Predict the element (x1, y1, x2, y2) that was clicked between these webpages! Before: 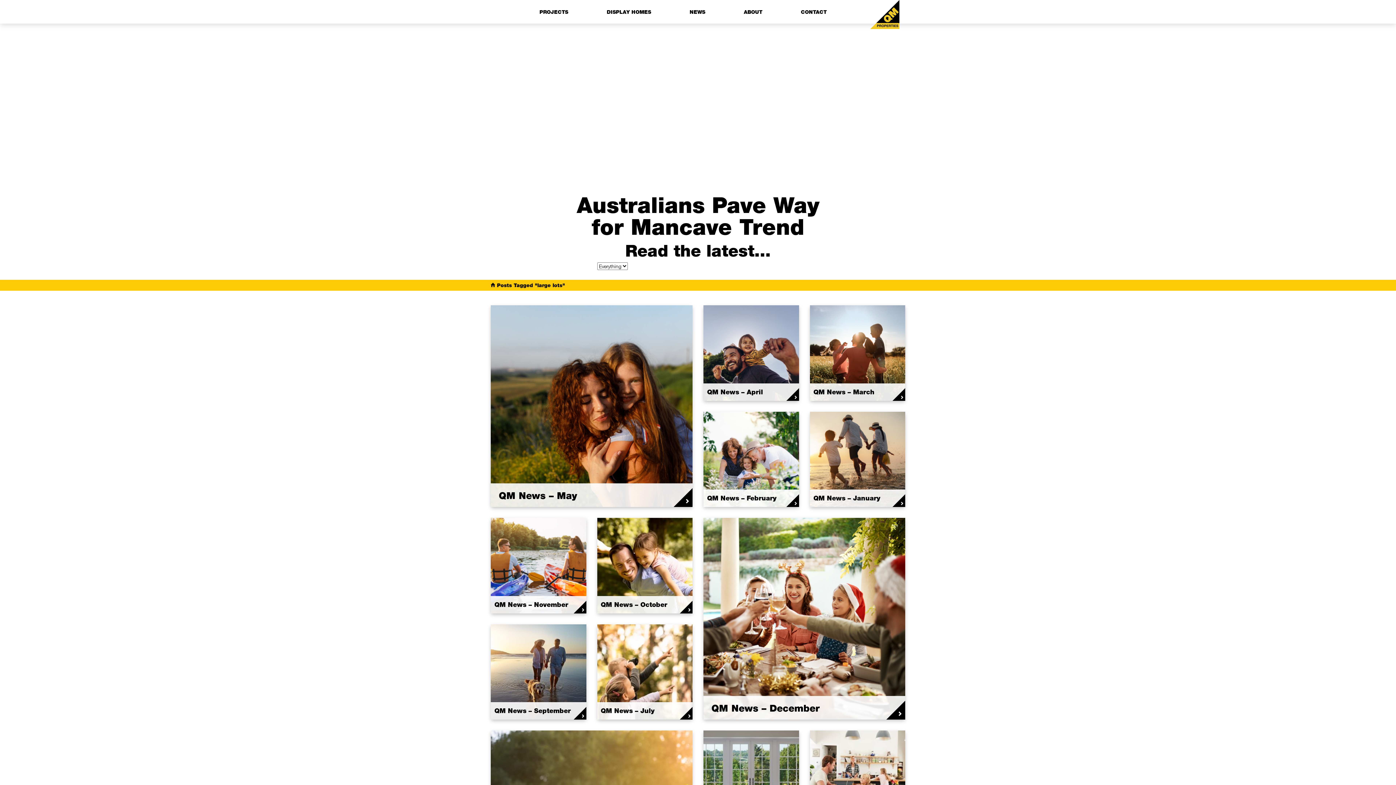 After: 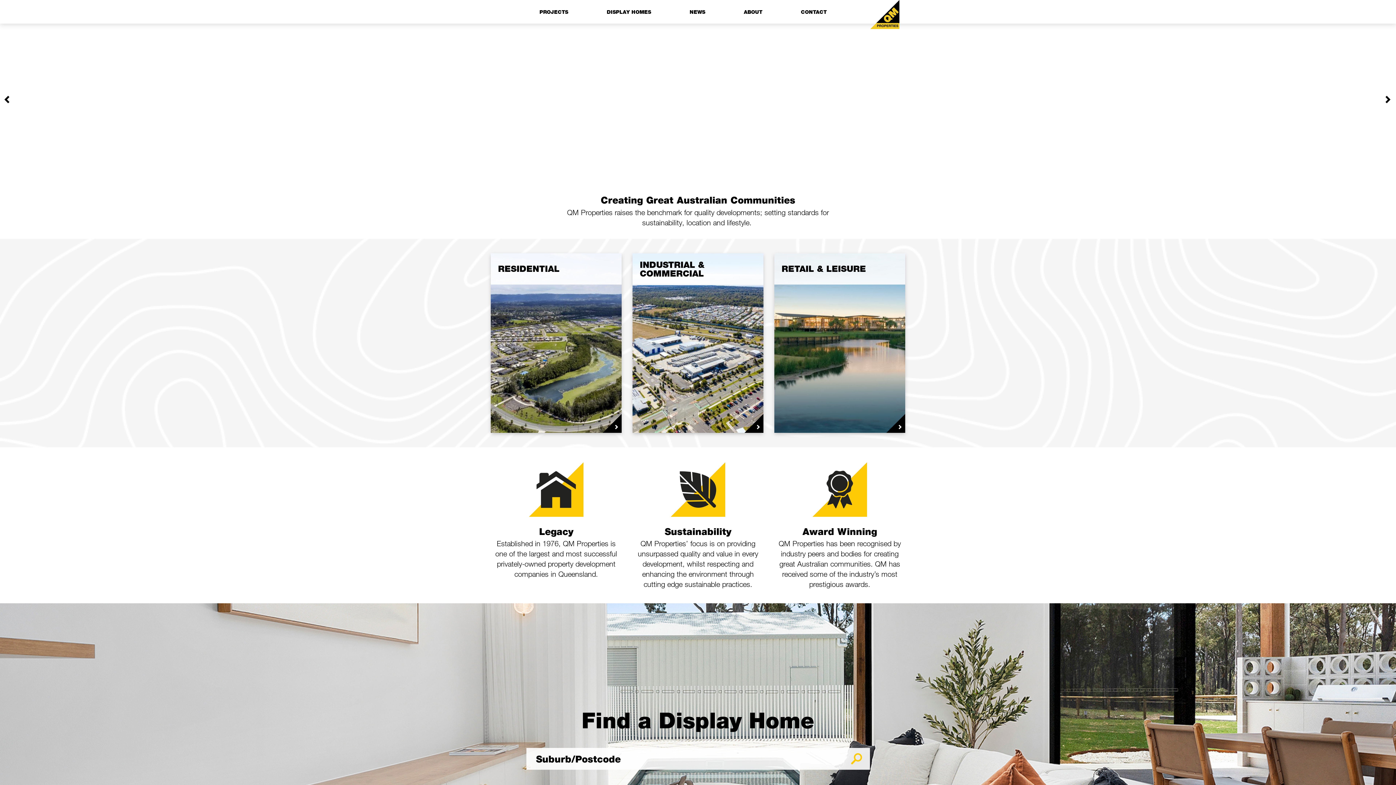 Action: bbox: (865, 0, 905, 37)